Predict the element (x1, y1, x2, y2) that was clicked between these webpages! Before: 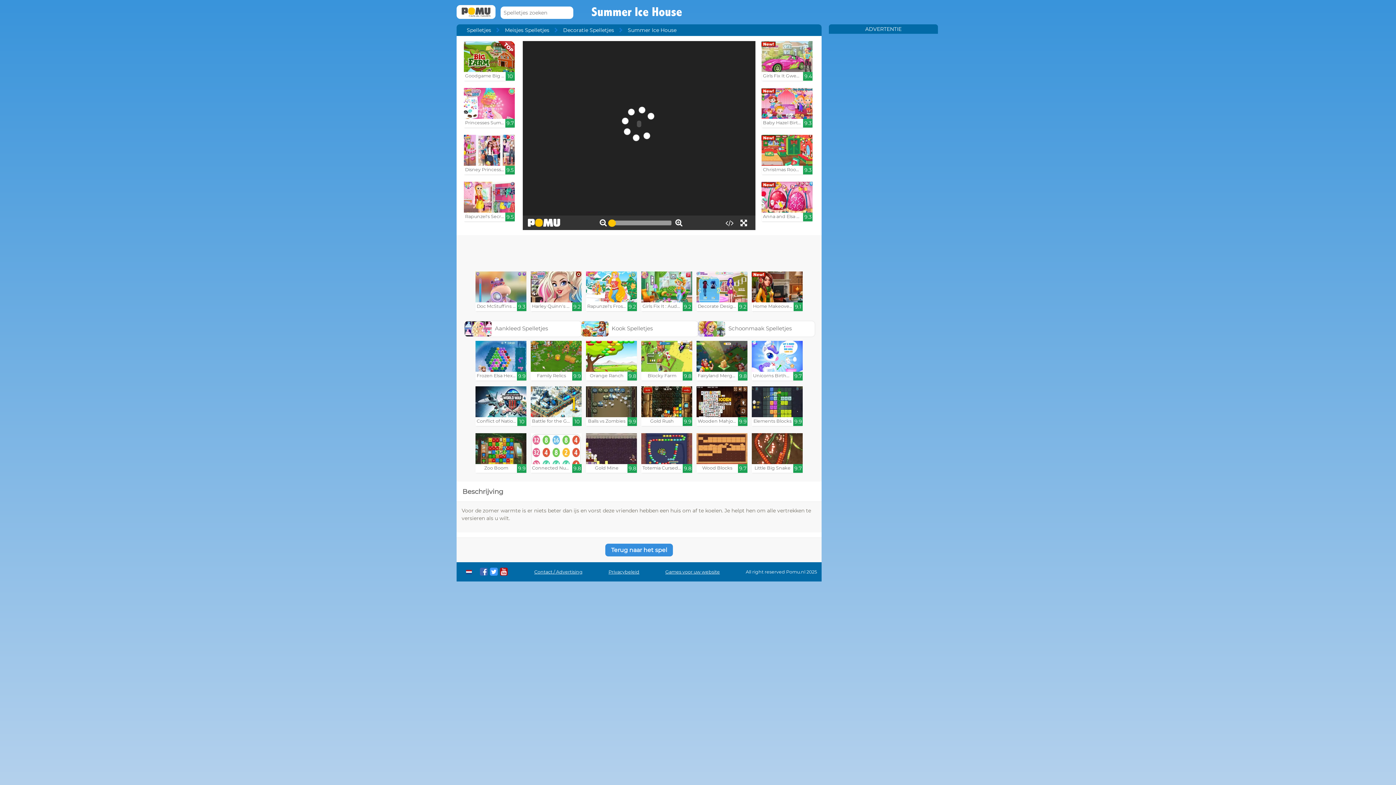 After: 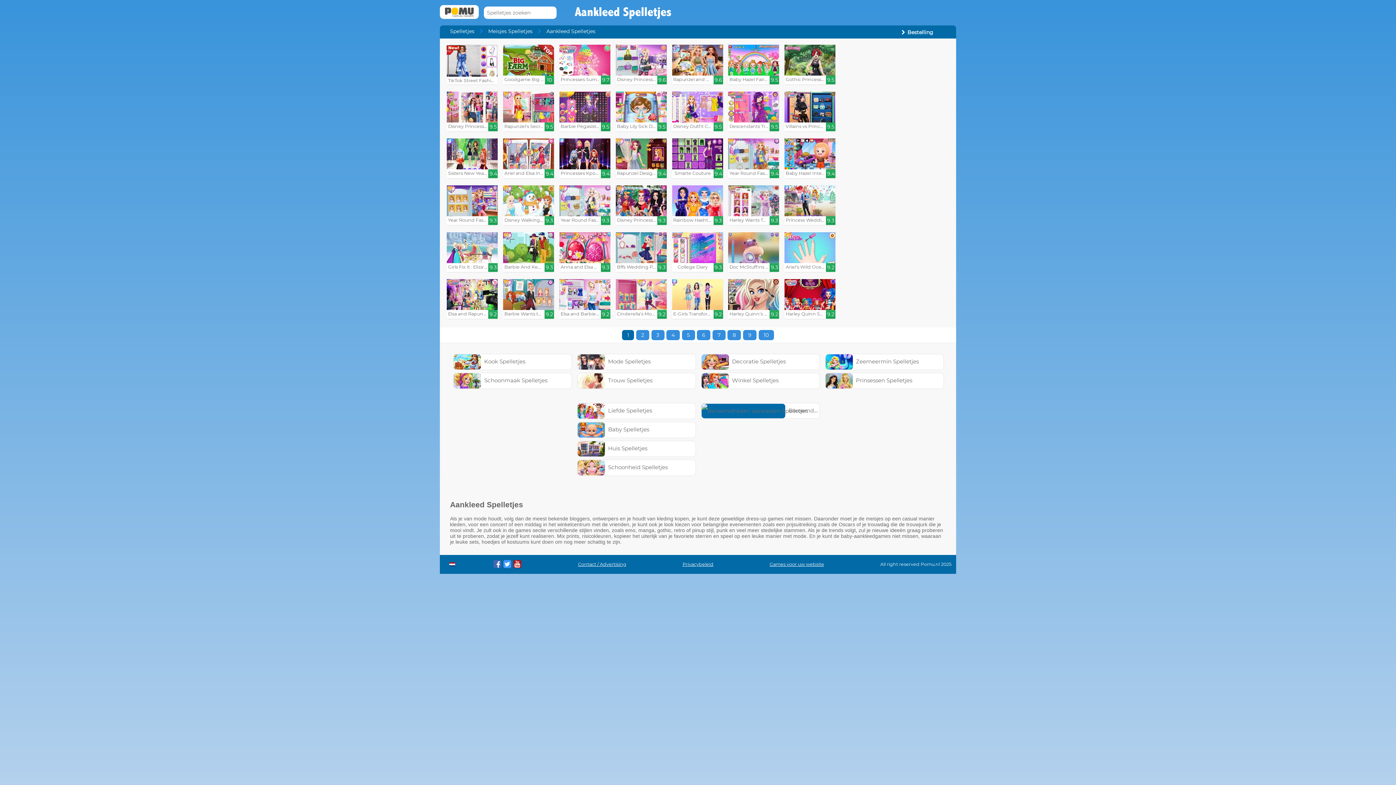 Action: label:  Aankleed Spelletjes bbox: (464, 325, 548, 332)